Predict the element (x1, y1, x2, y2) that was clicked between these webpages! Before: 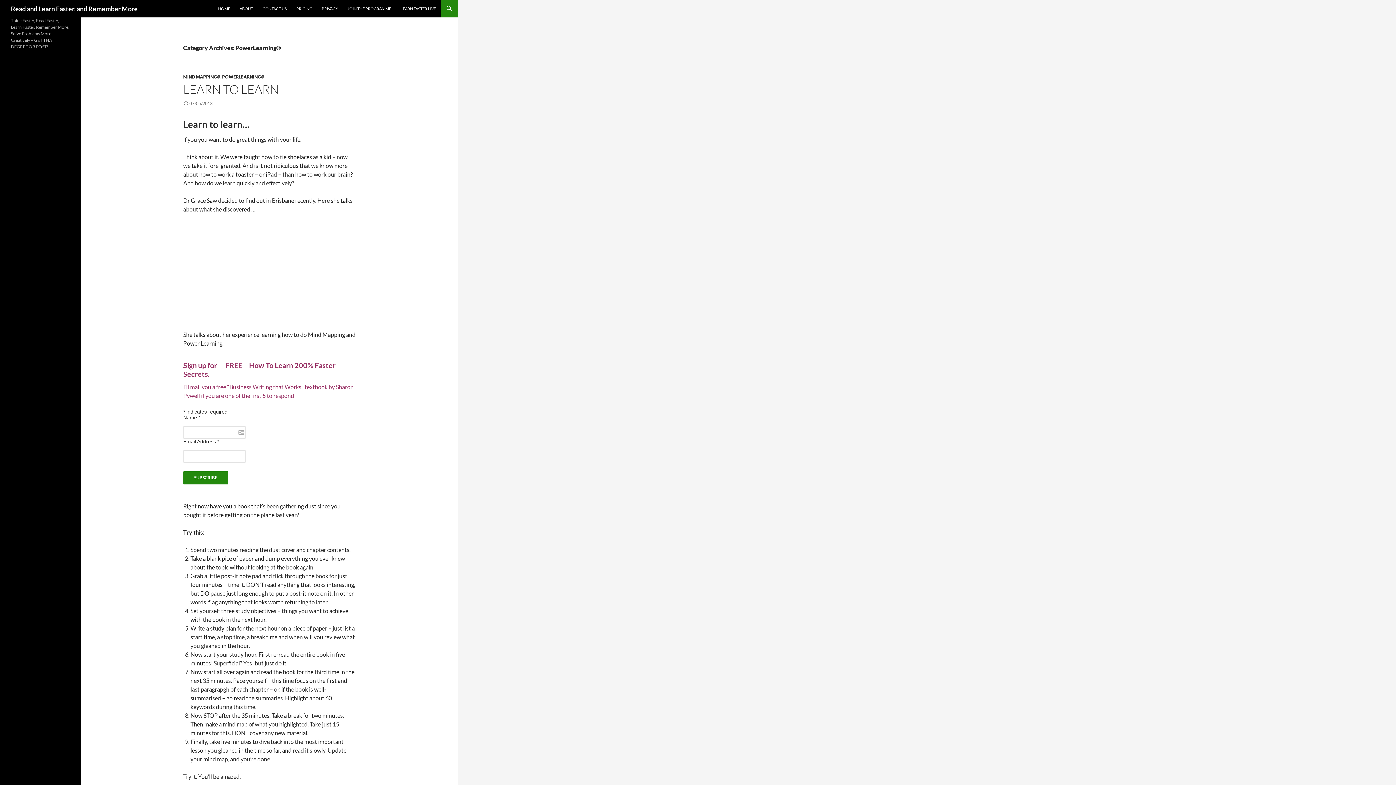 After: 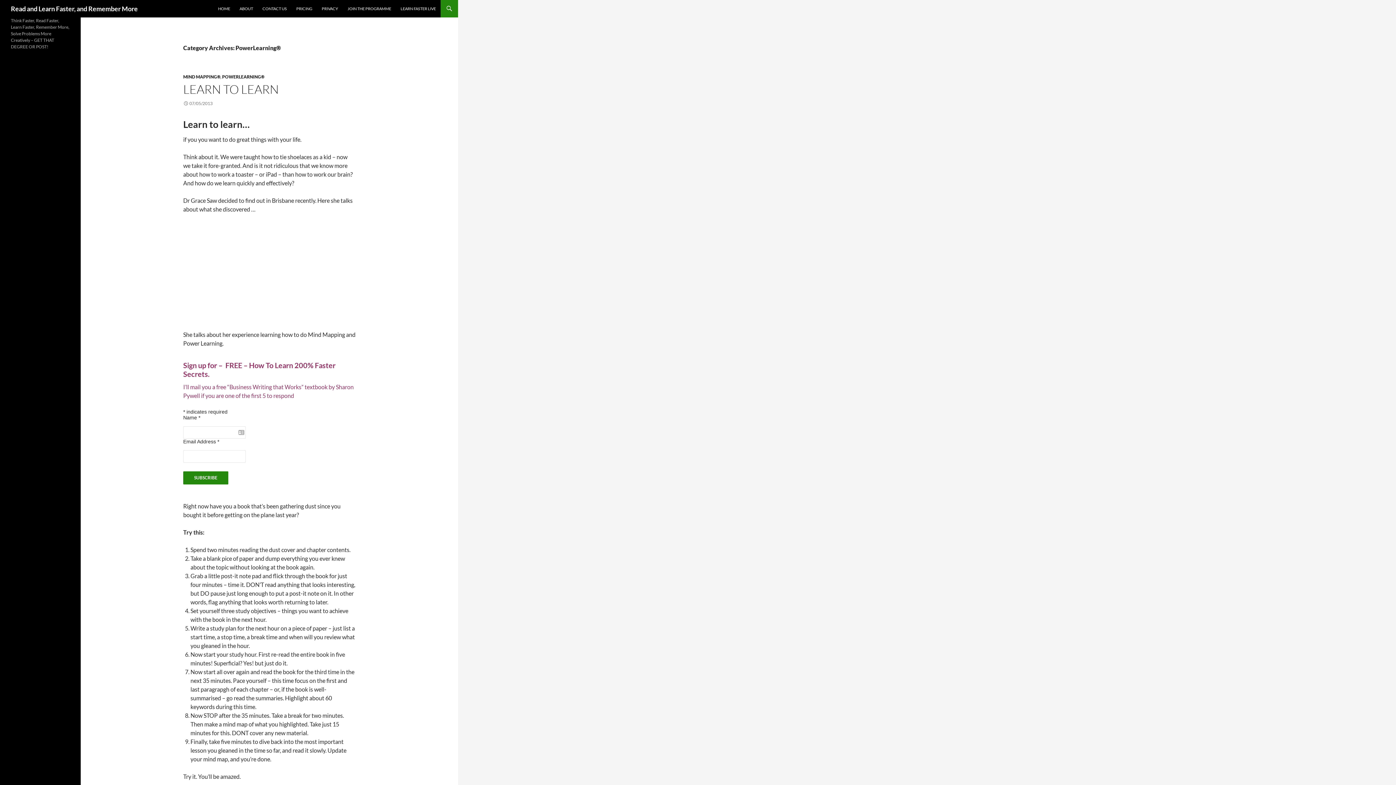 Action: bbox: (222, 74, 264, 79) label: POWERLEARNING®